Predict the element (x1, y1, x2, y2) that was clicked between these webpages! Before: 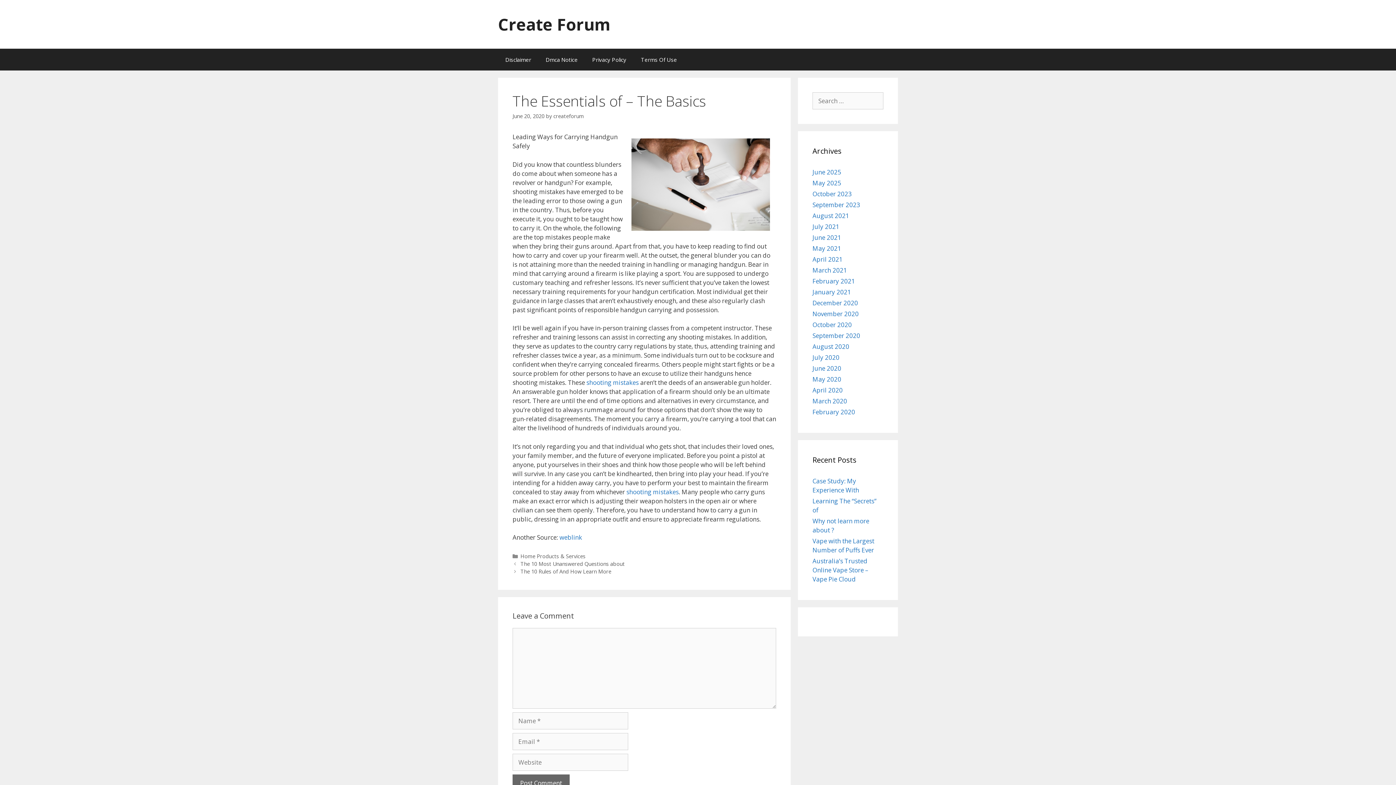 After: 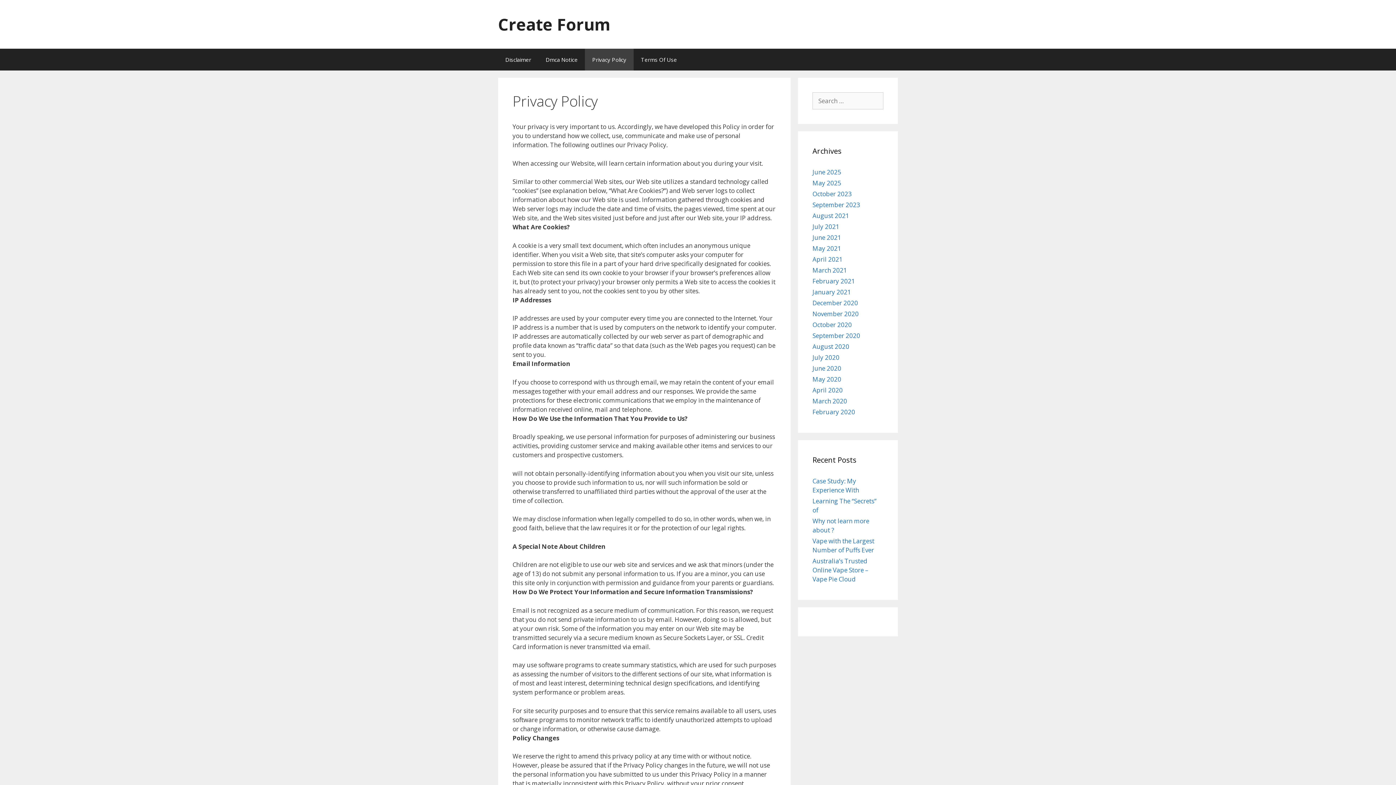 Action: label: Privacy Policy bbox: (585, 48, 633, 70)